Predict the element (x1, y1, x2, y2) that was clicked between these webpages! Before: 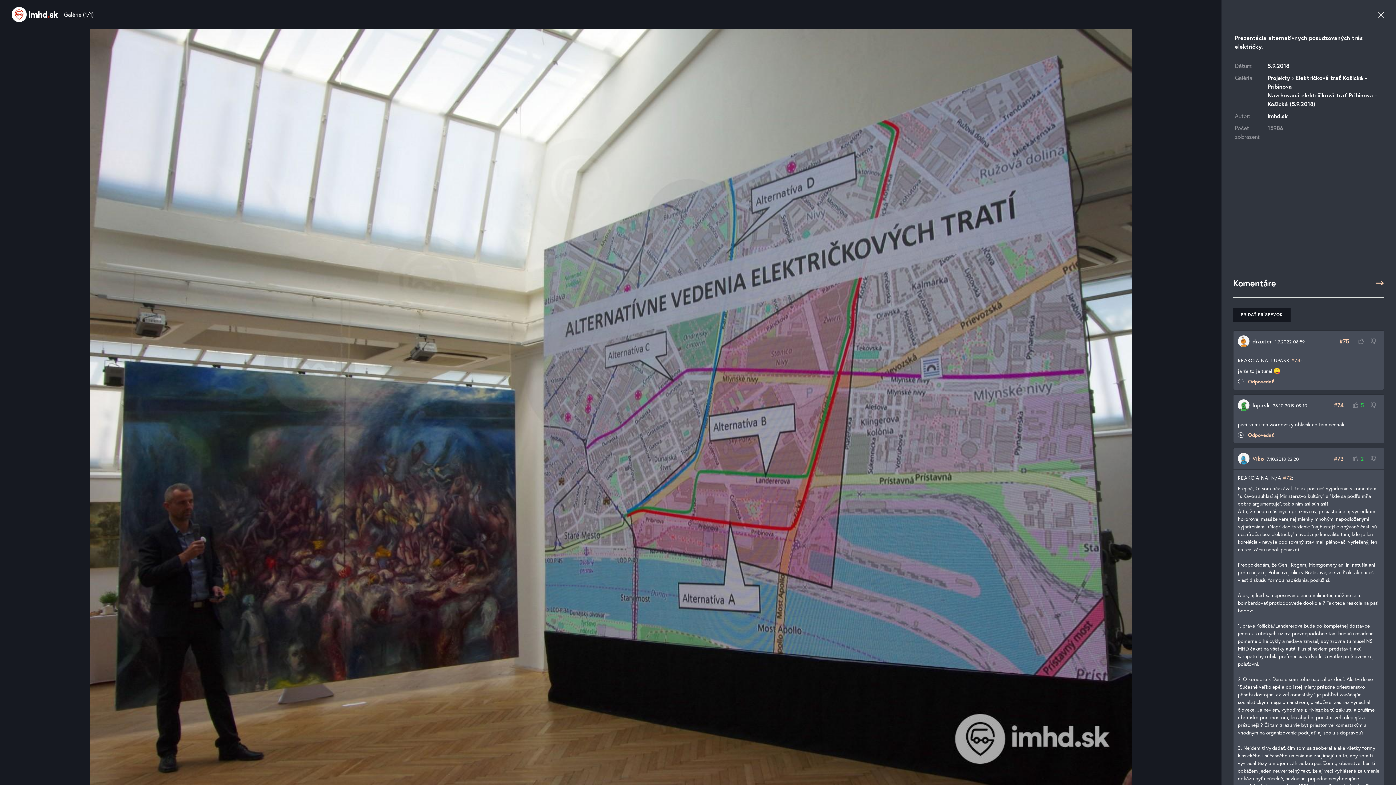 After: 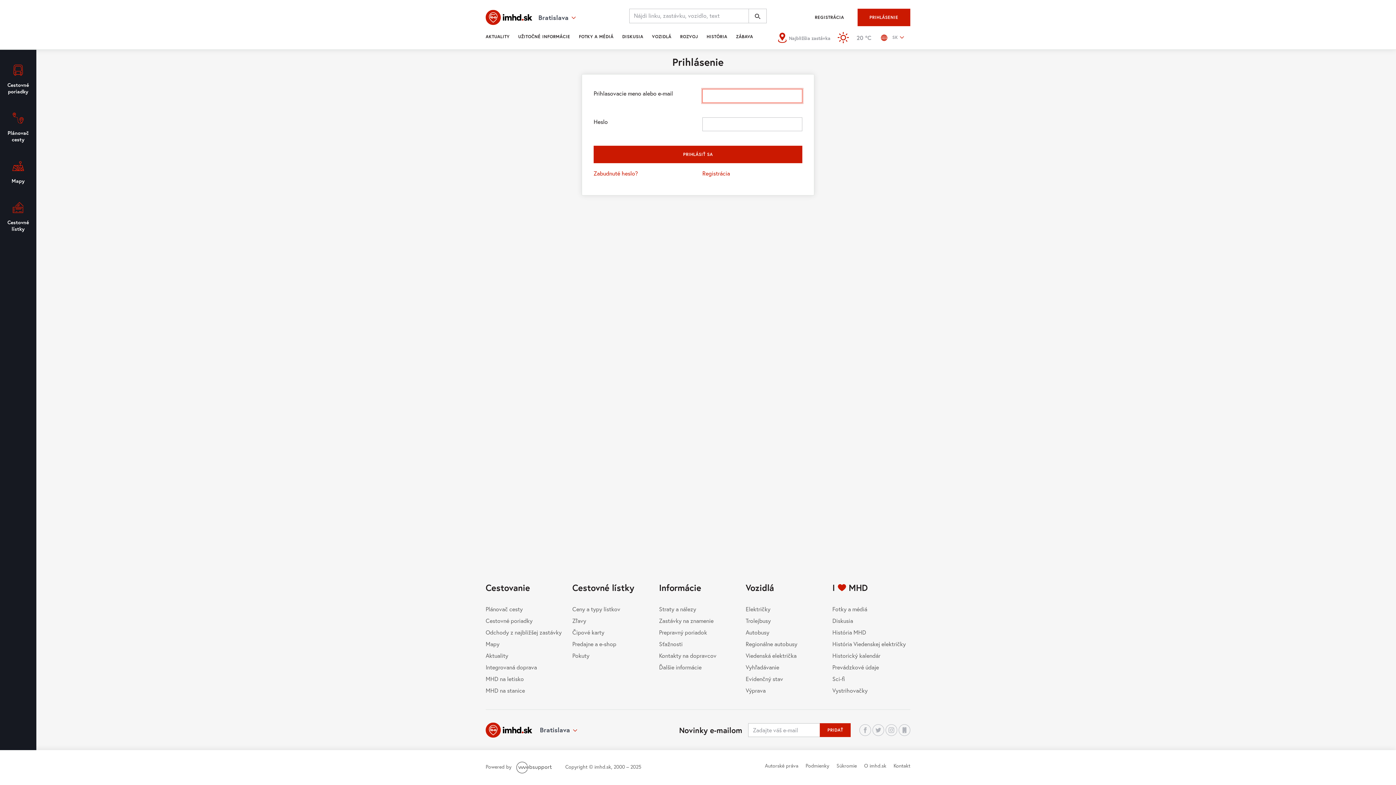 Action: label:  
OHODNOTIŤ KLADNE
5 bbox: (1349, 397, 1367, 413)